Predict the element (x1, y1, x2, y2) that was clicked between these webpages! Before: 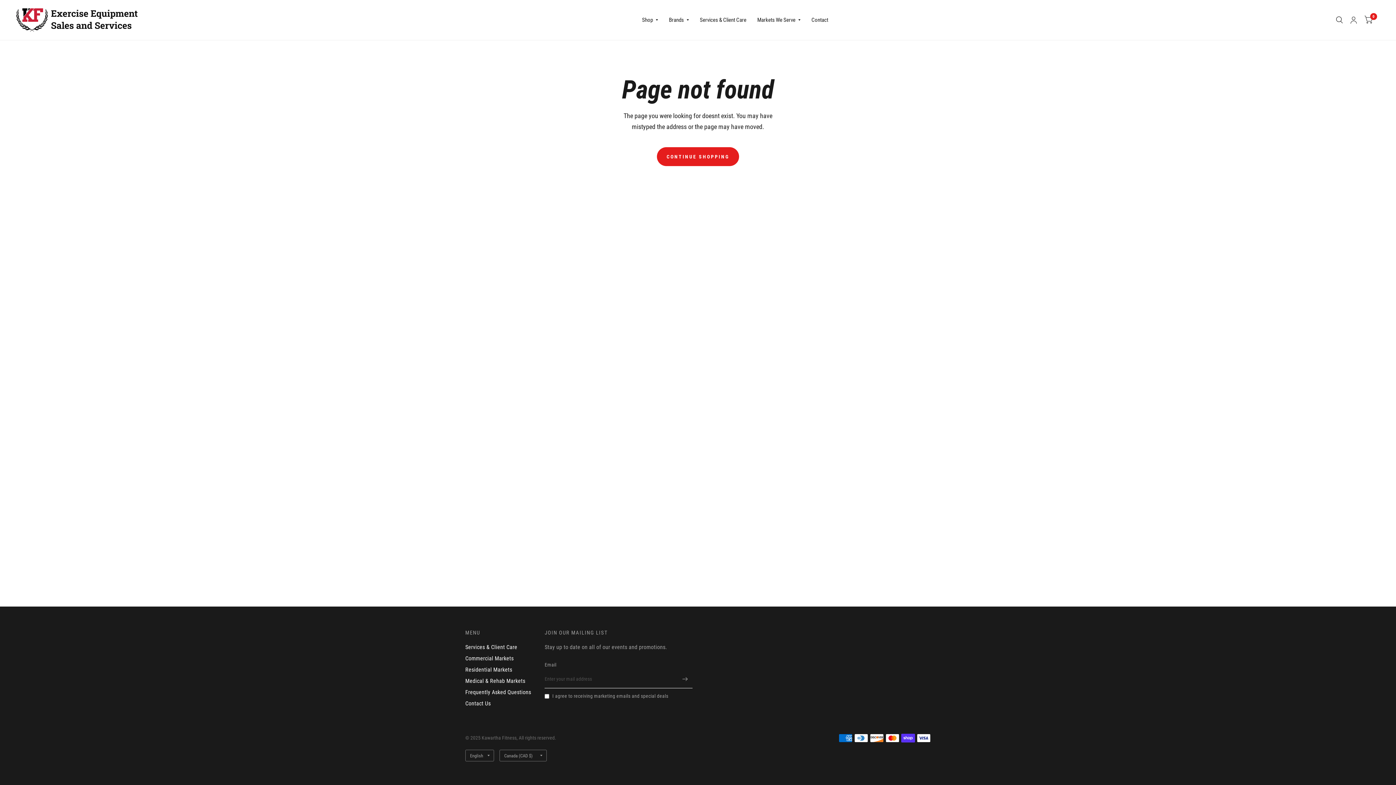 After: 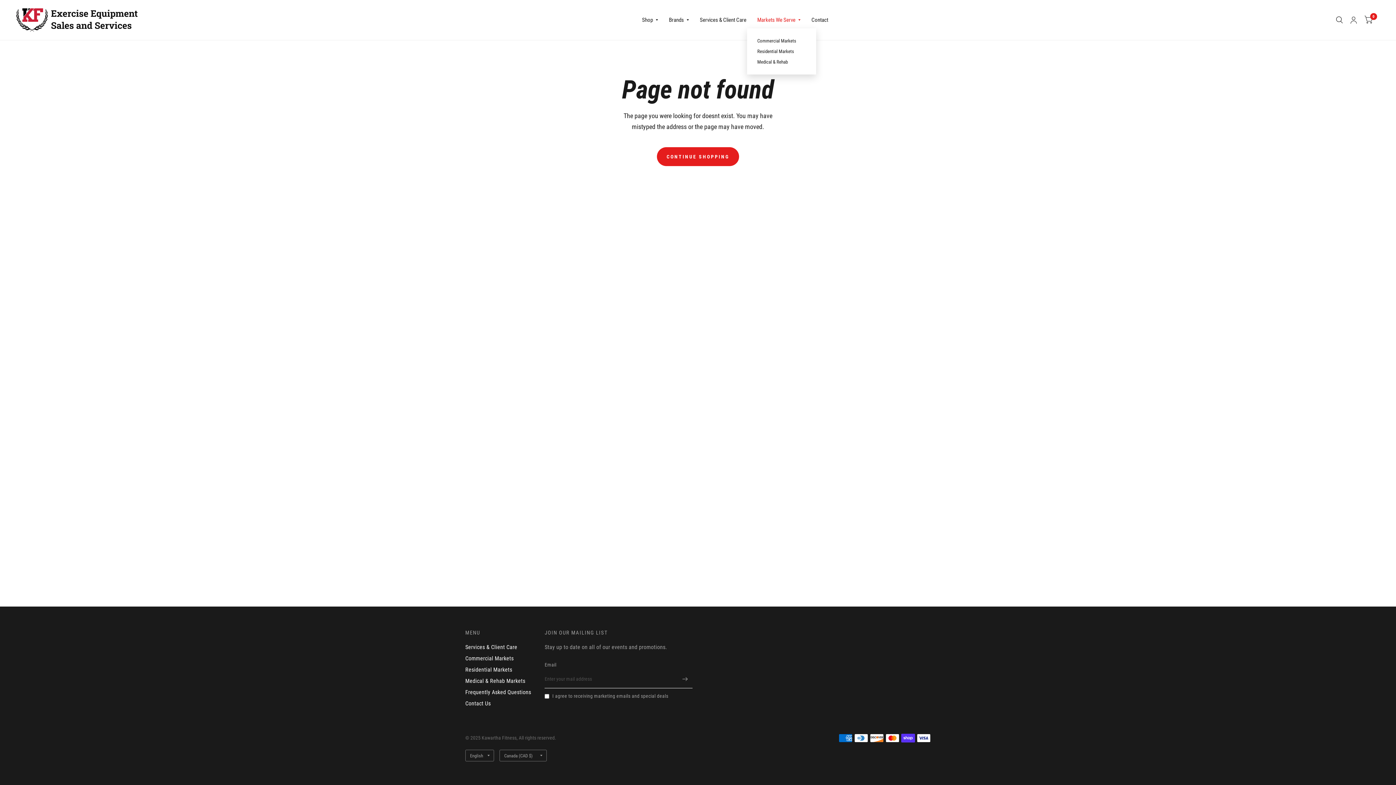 Action: label: Markets We Serve bbox: (757, 11, 800, 28)